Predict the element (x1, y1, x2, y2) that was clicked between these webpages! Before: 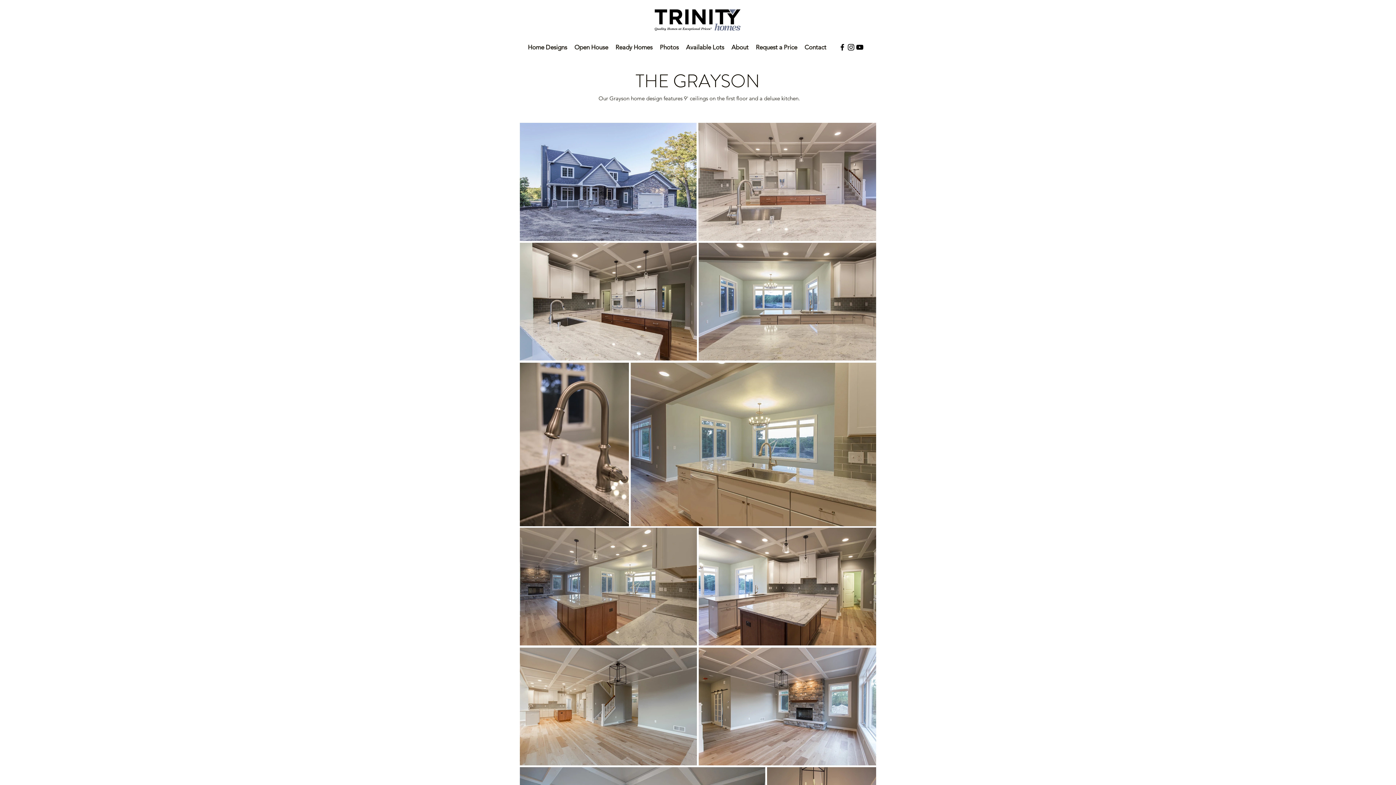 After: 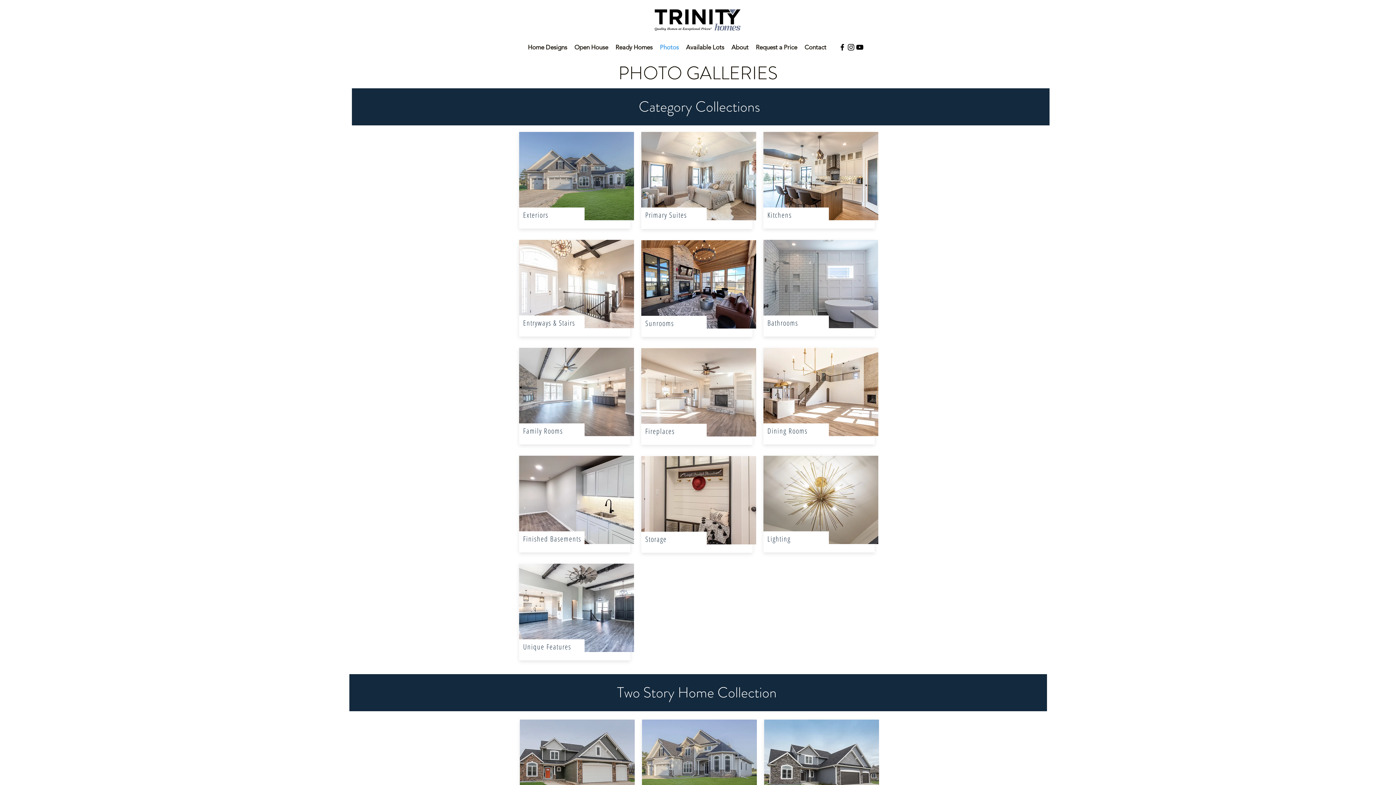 Action: bbox: (656, 41, 682, 52) label: Photos